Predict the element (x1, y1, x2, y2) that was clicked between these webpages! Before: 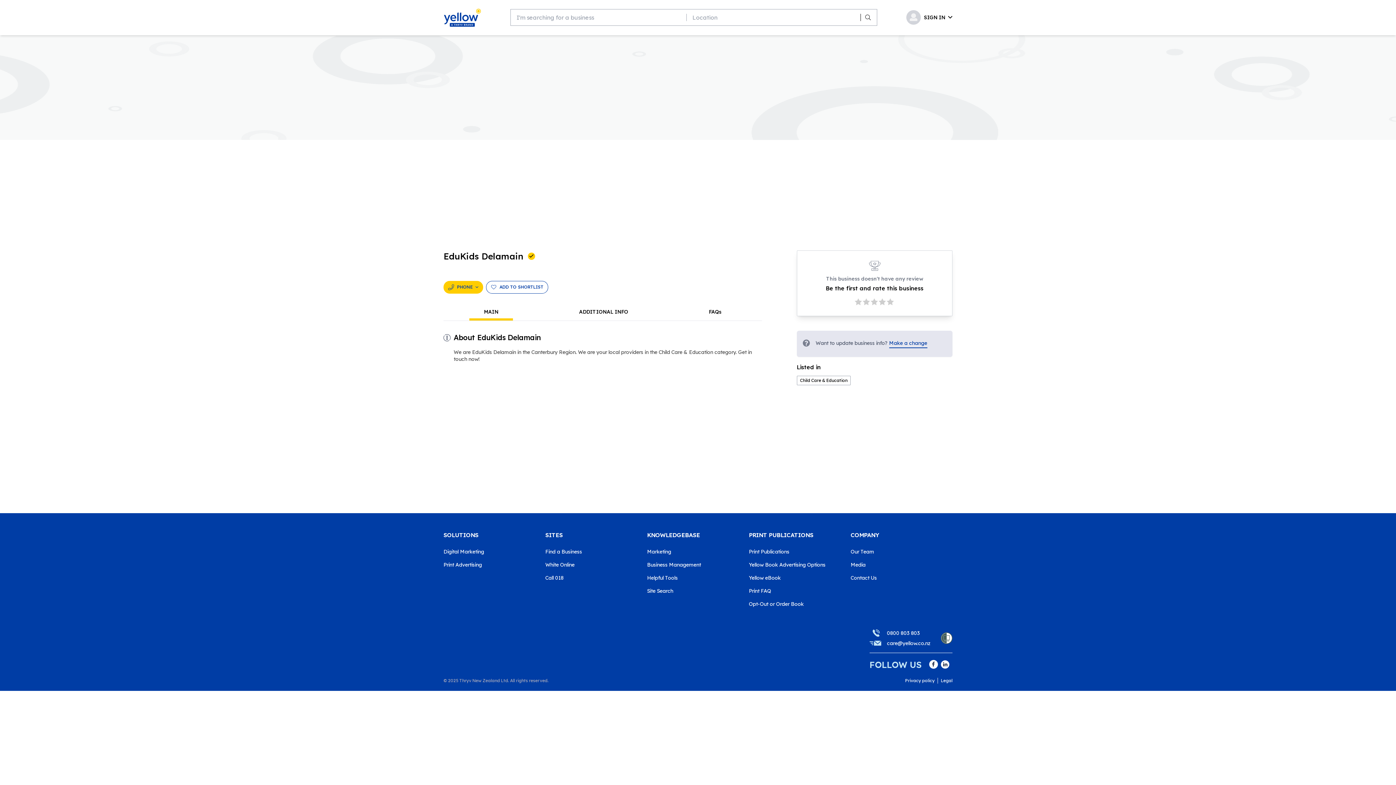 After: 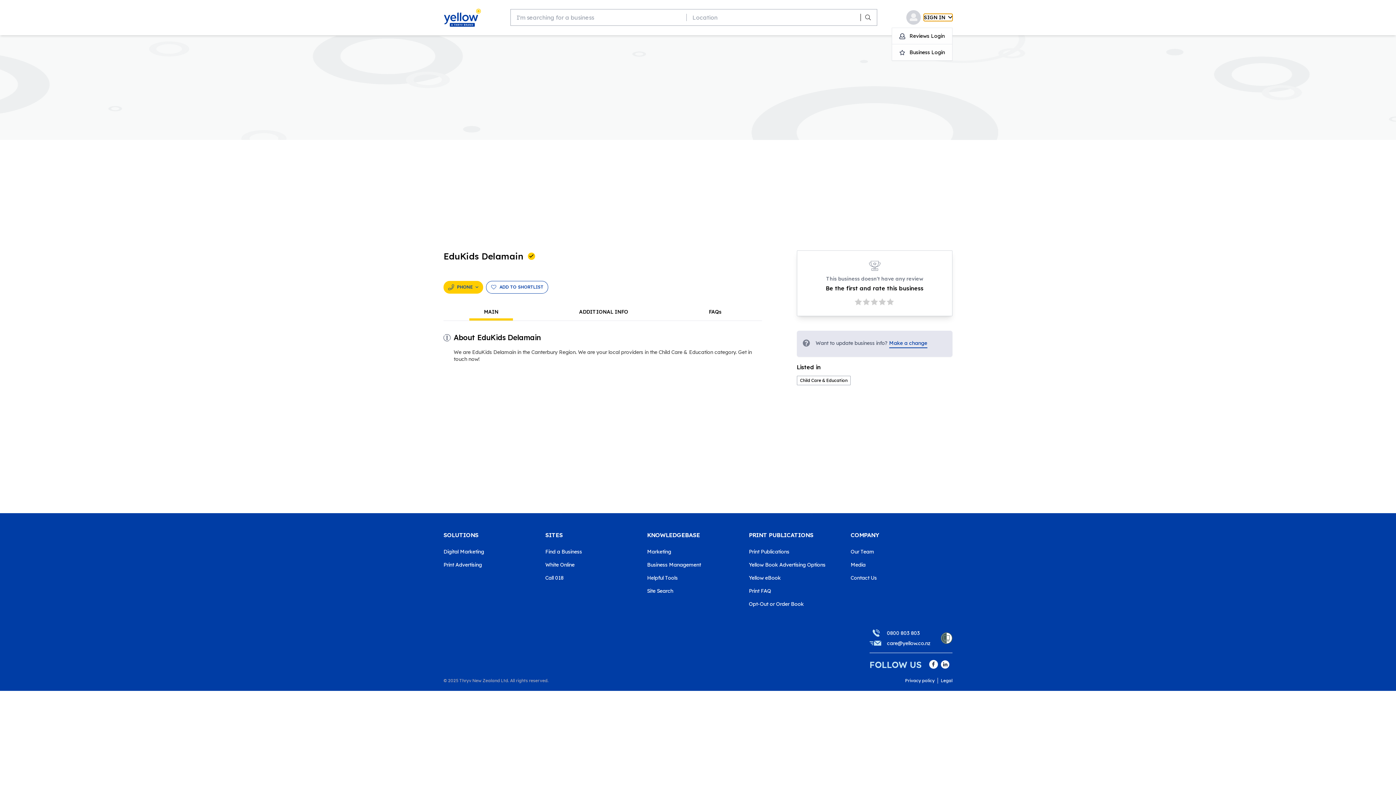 Action: bbox: (924, 13, 952, 21) label: SIGN IN